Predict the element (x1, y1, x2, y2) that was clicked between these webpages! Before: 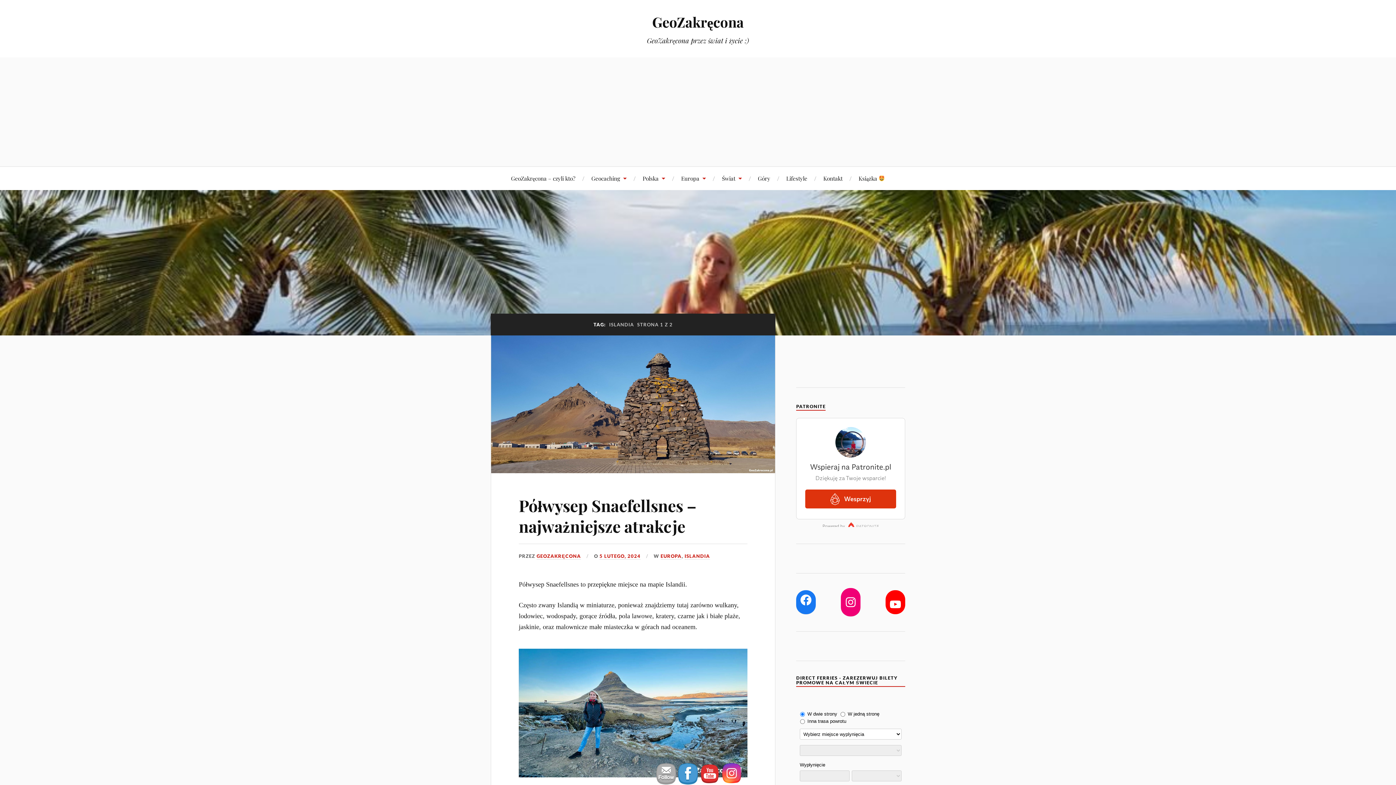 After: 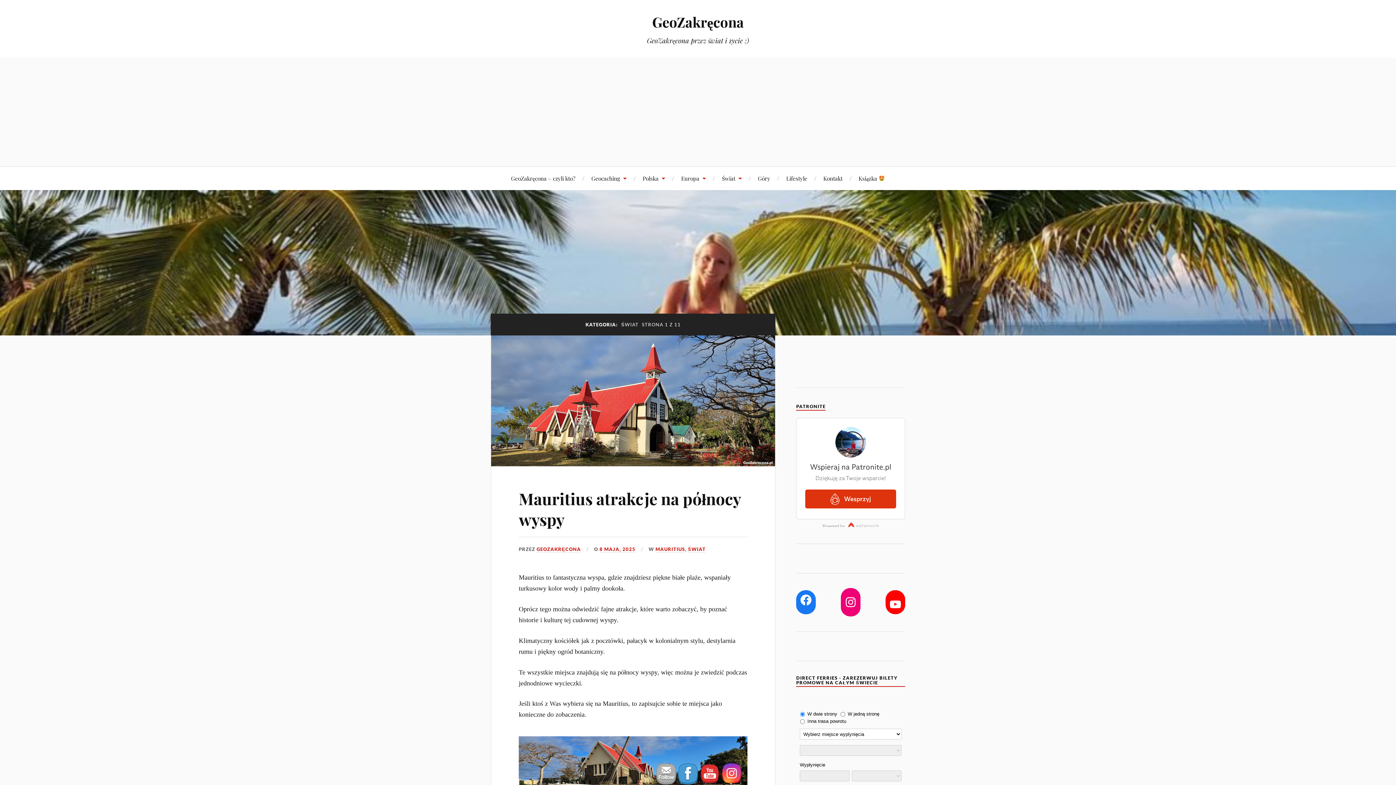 Action: bbox: (722, 166, 742, 189) label: Świat